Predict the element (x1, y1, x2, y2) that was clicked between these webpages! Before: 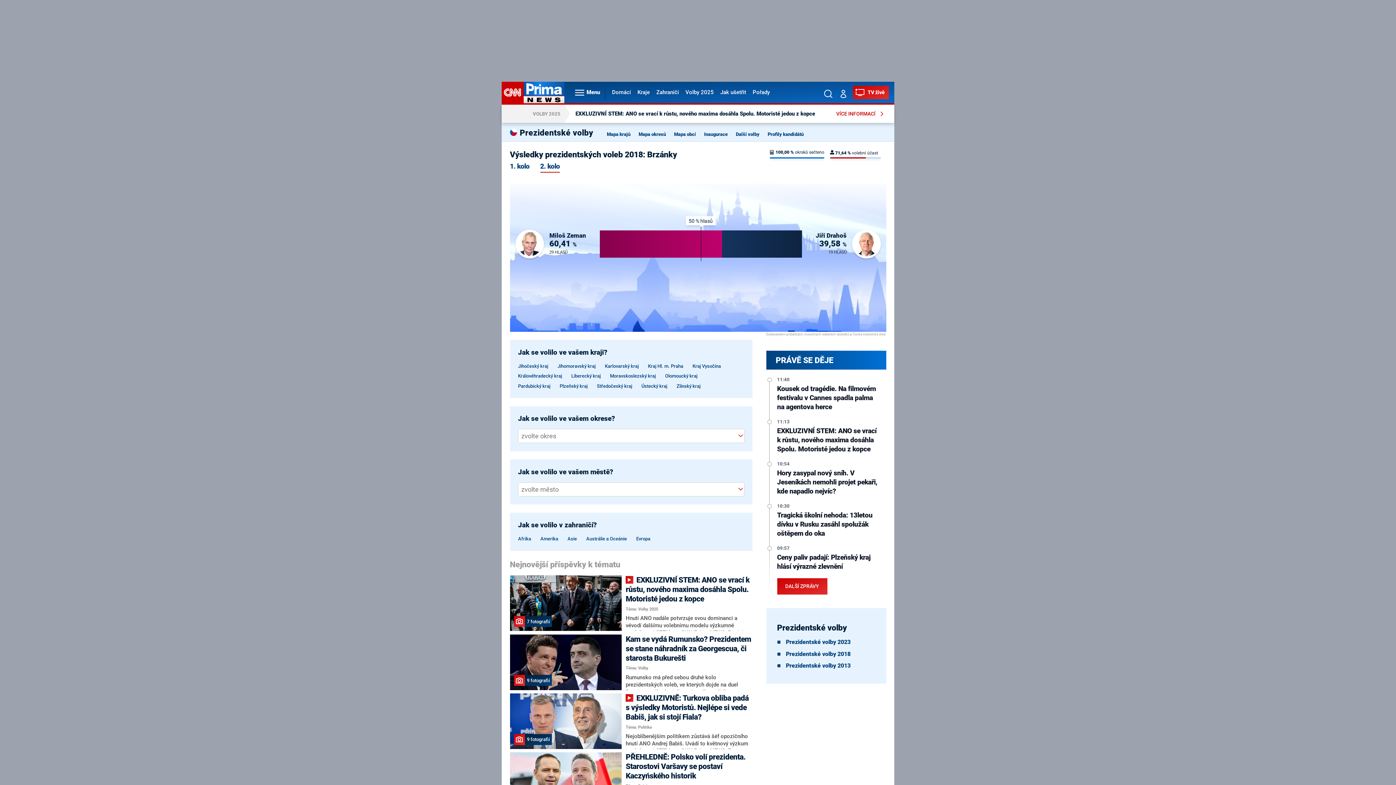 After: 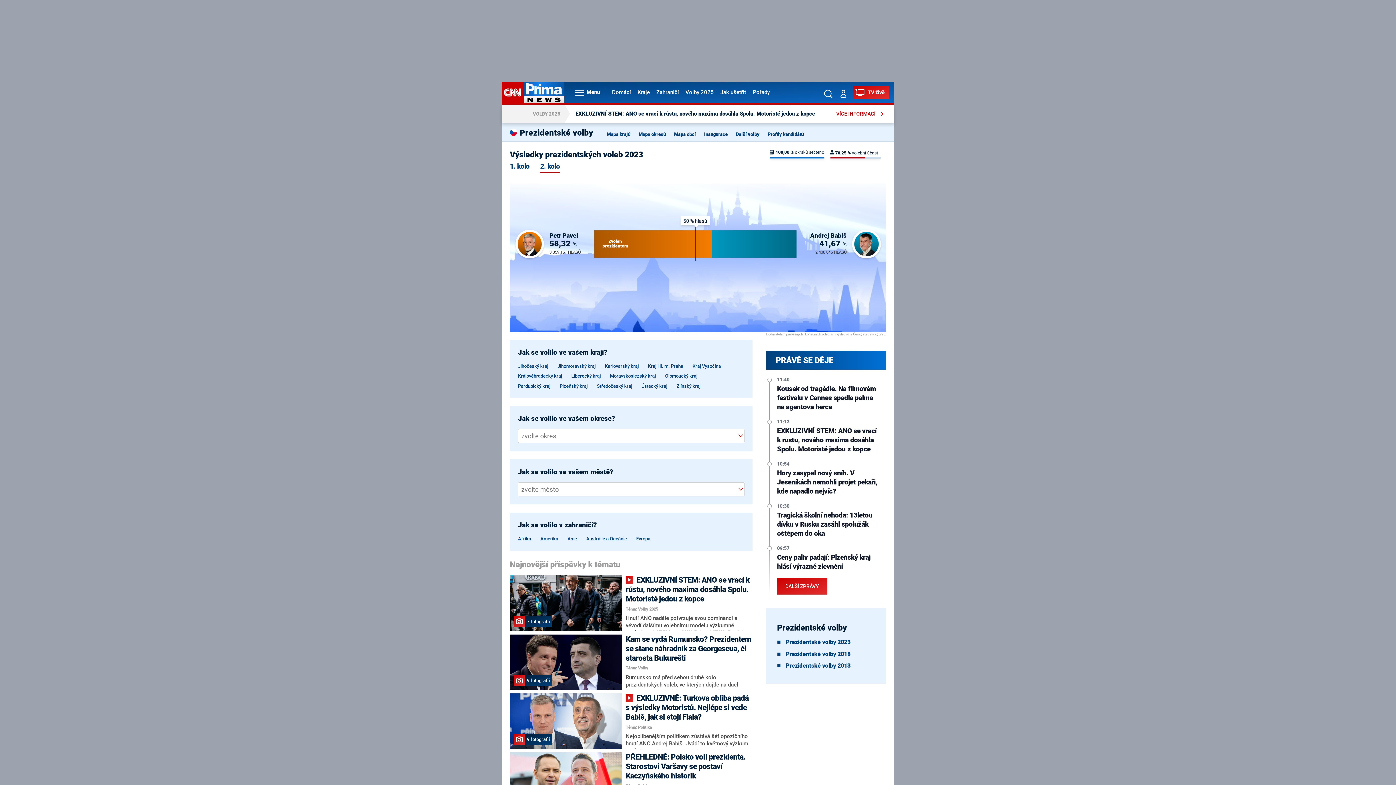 Action: label: Prezidentské volby 2023 bbox: (786, 639, 850, 645)